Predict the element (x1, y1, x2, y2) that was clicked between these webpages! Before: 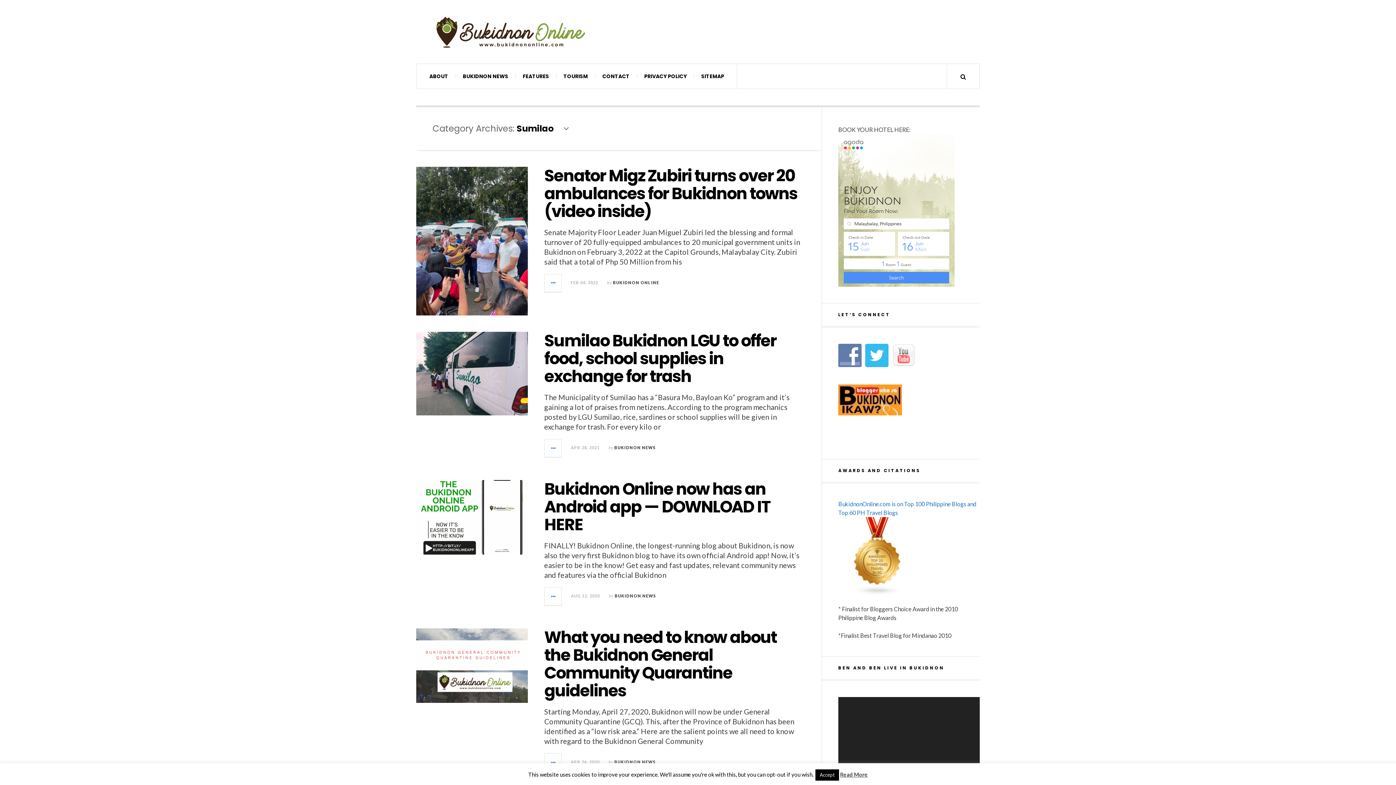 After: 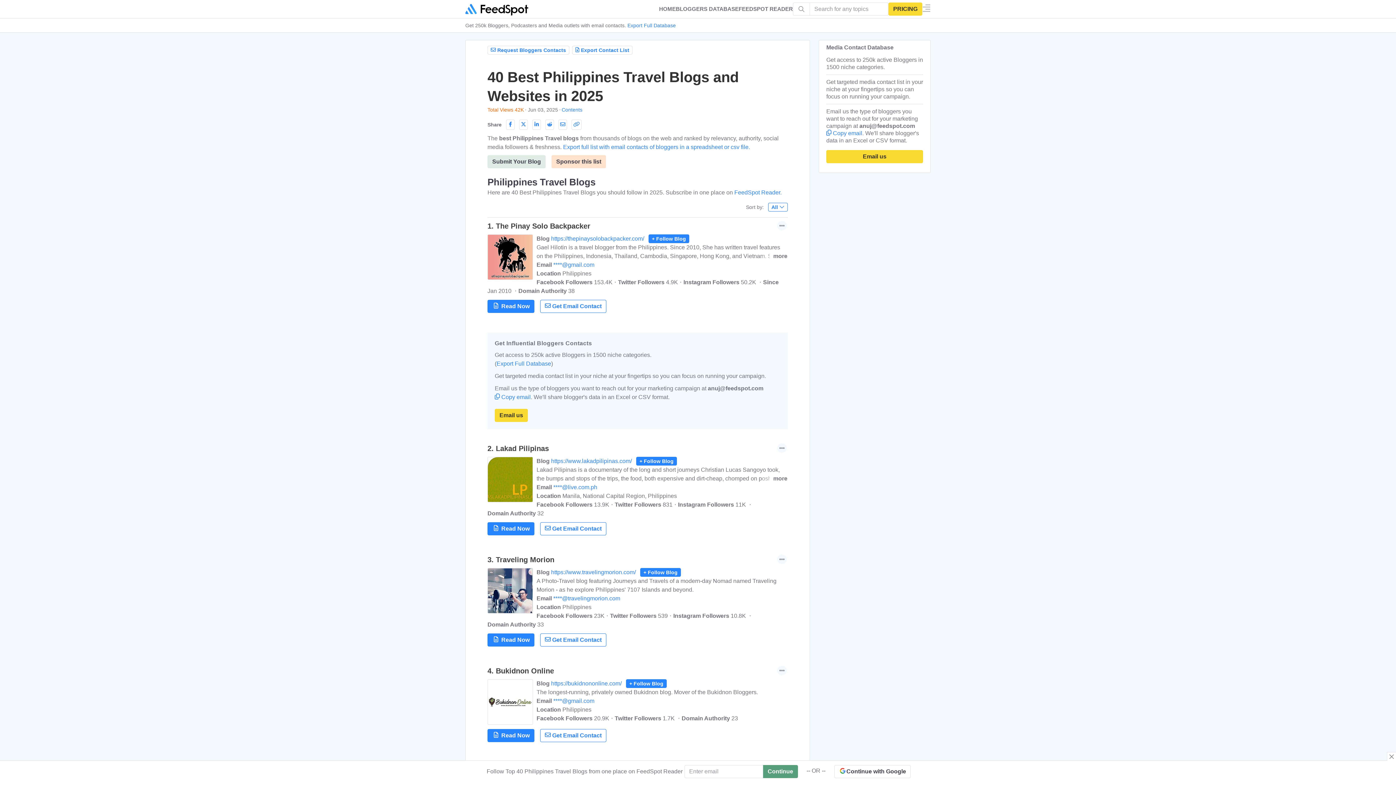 Action: bbox: (838, 517, 980, 595)